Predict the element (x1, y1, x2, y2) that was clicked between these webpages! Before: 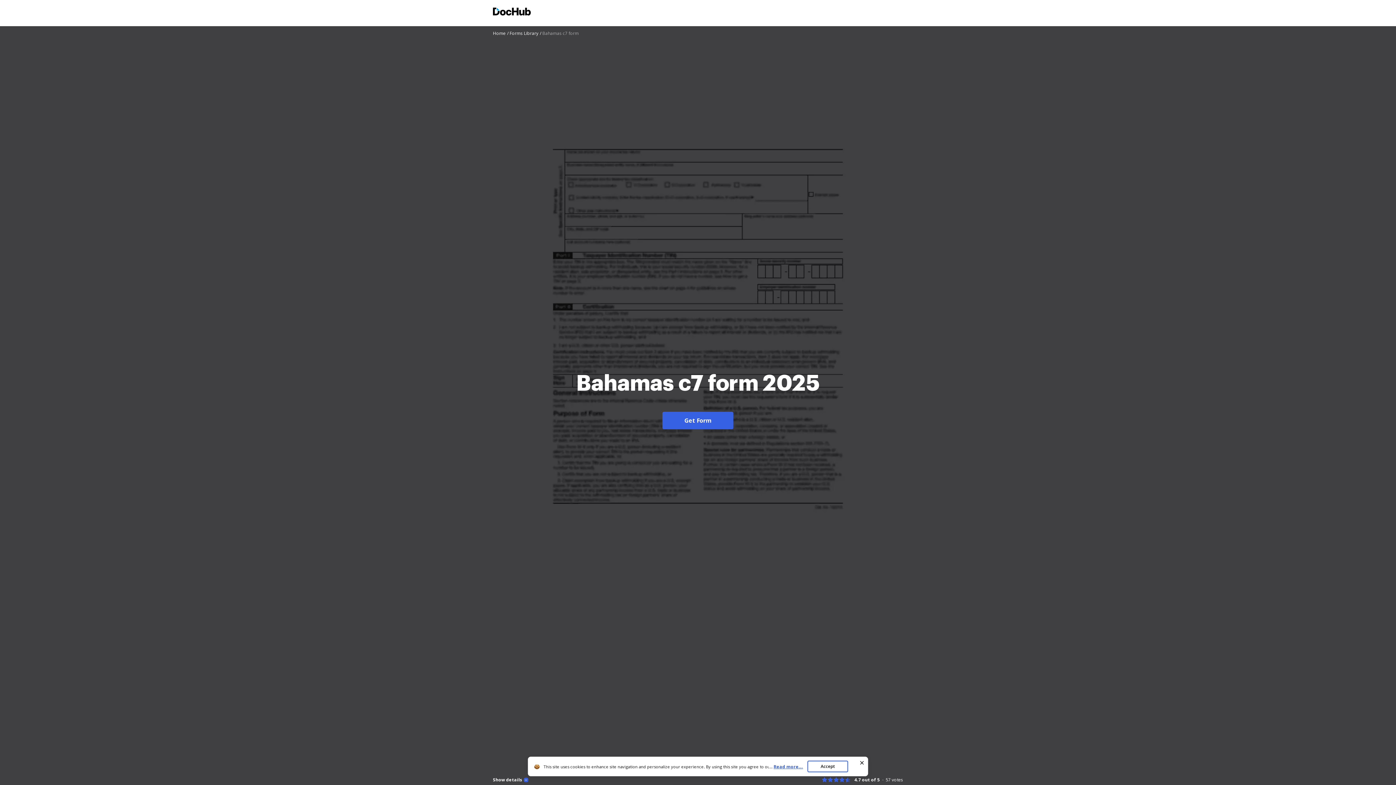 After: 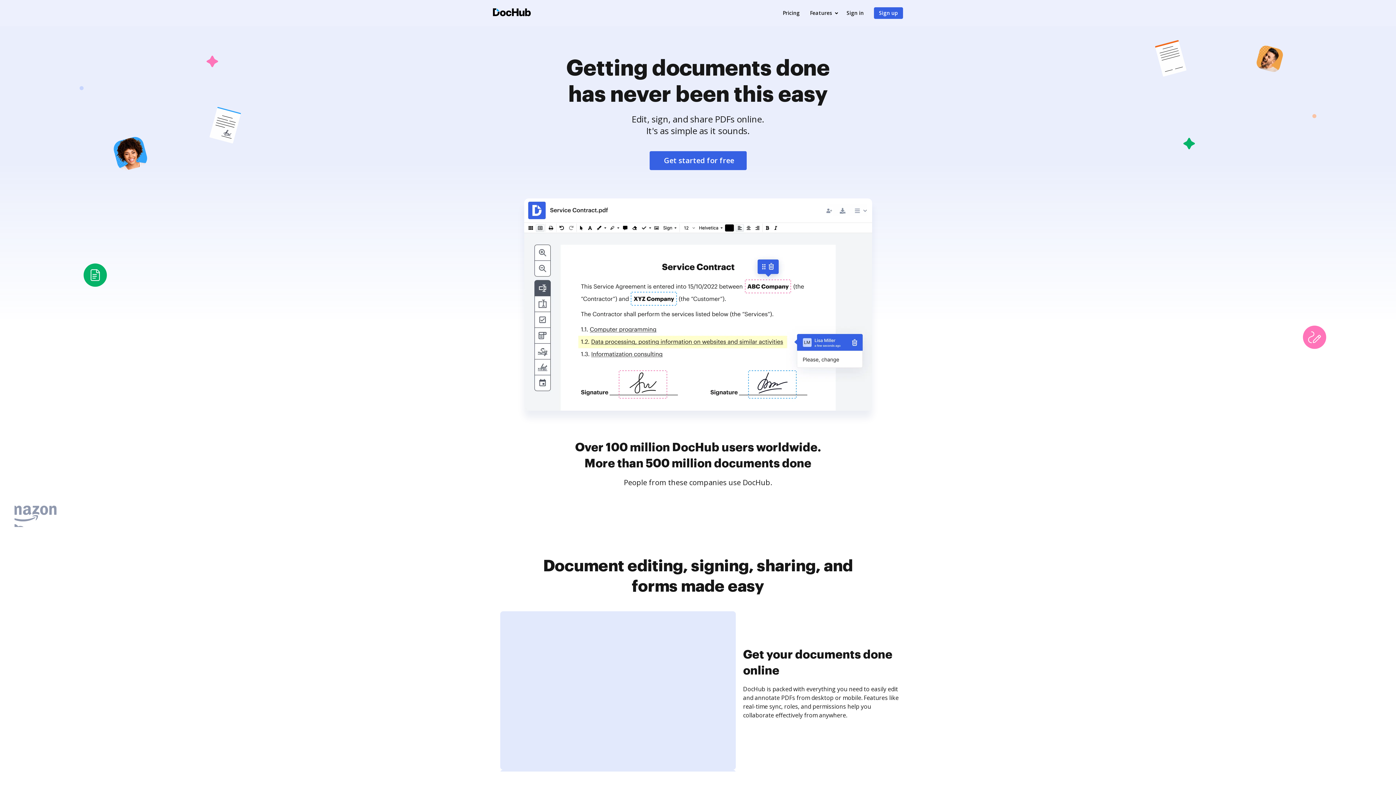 Action: label: Main page bbox: (493, 7, 530, 17)